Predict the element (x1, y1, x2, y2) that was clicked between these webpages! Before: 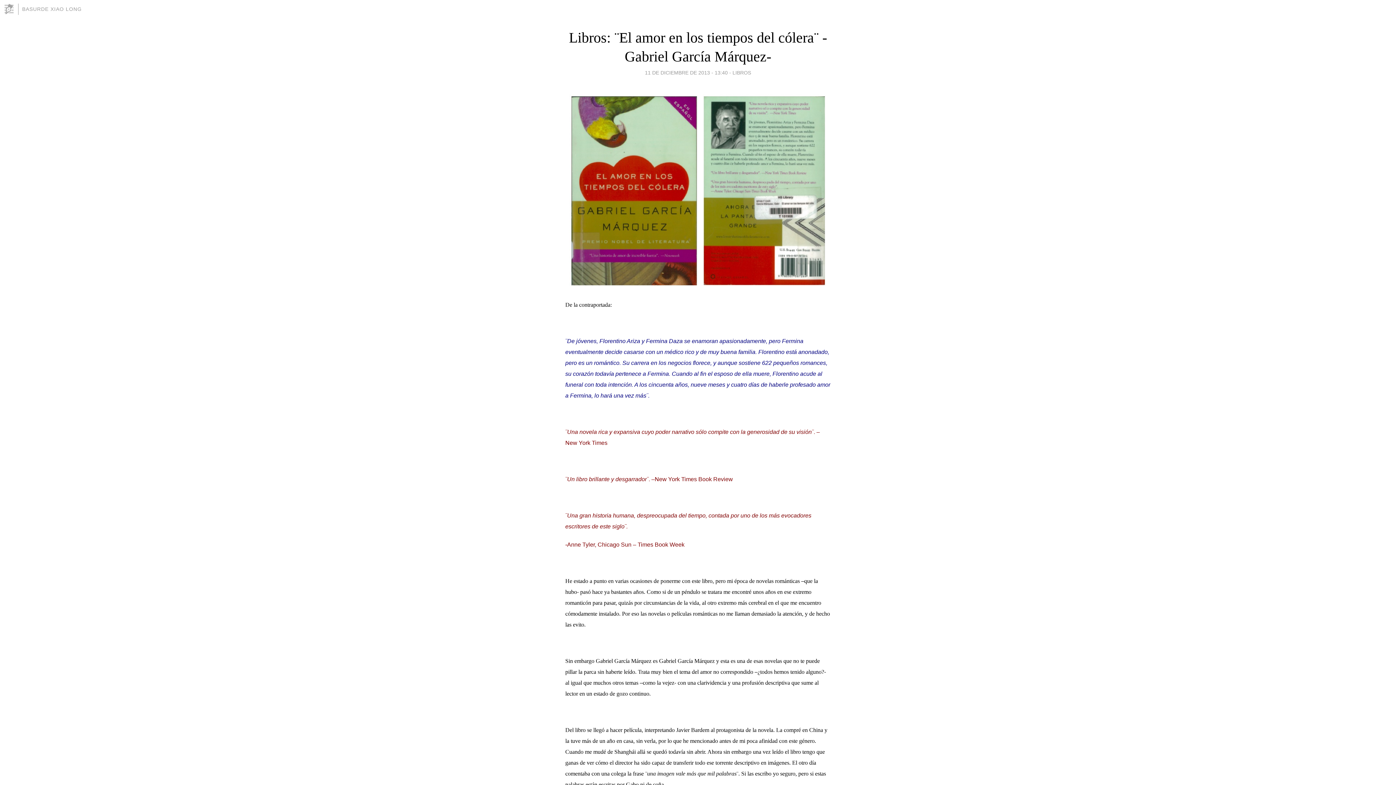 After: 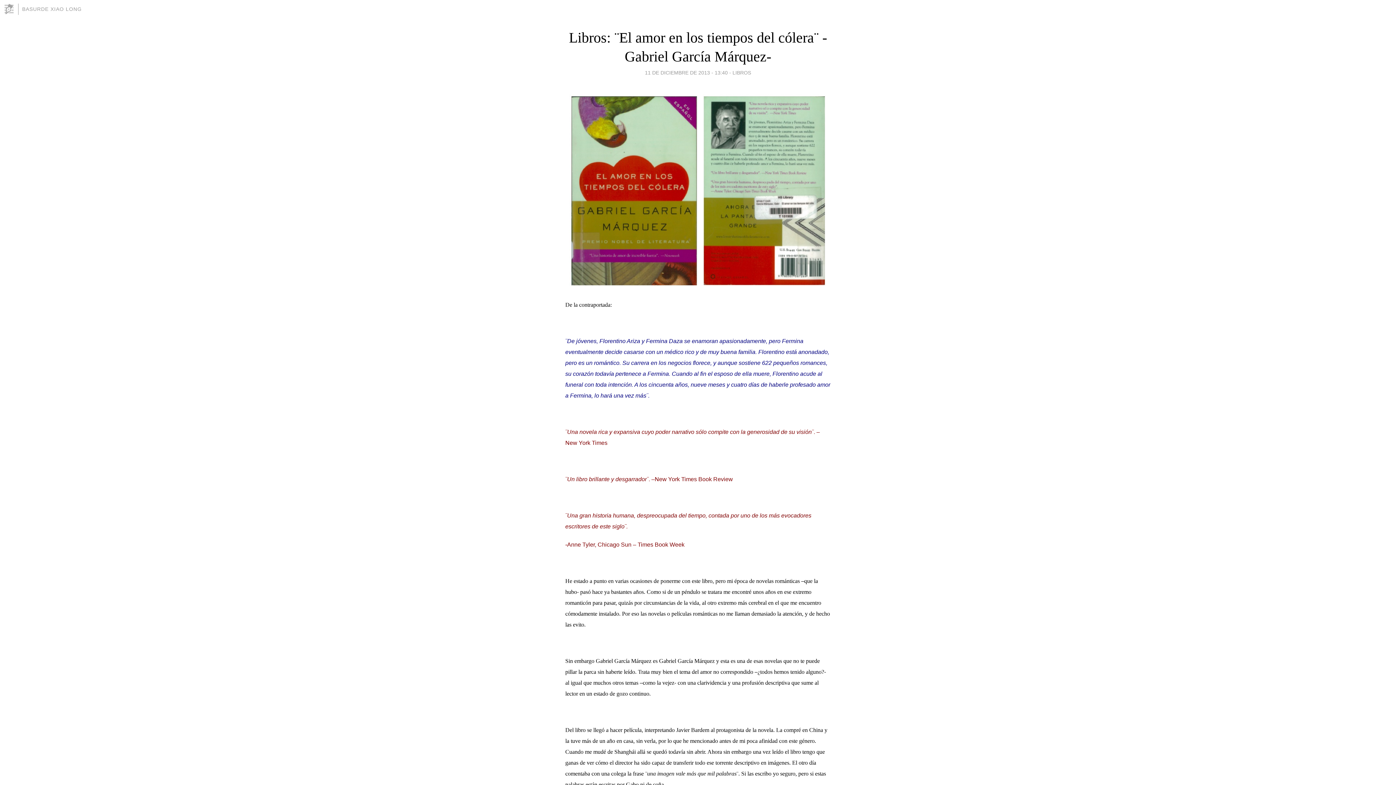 Action: label: 11 DE DICIEMBRE DE 2013 - 13:40 bbox: (645, 67, 728, 77)